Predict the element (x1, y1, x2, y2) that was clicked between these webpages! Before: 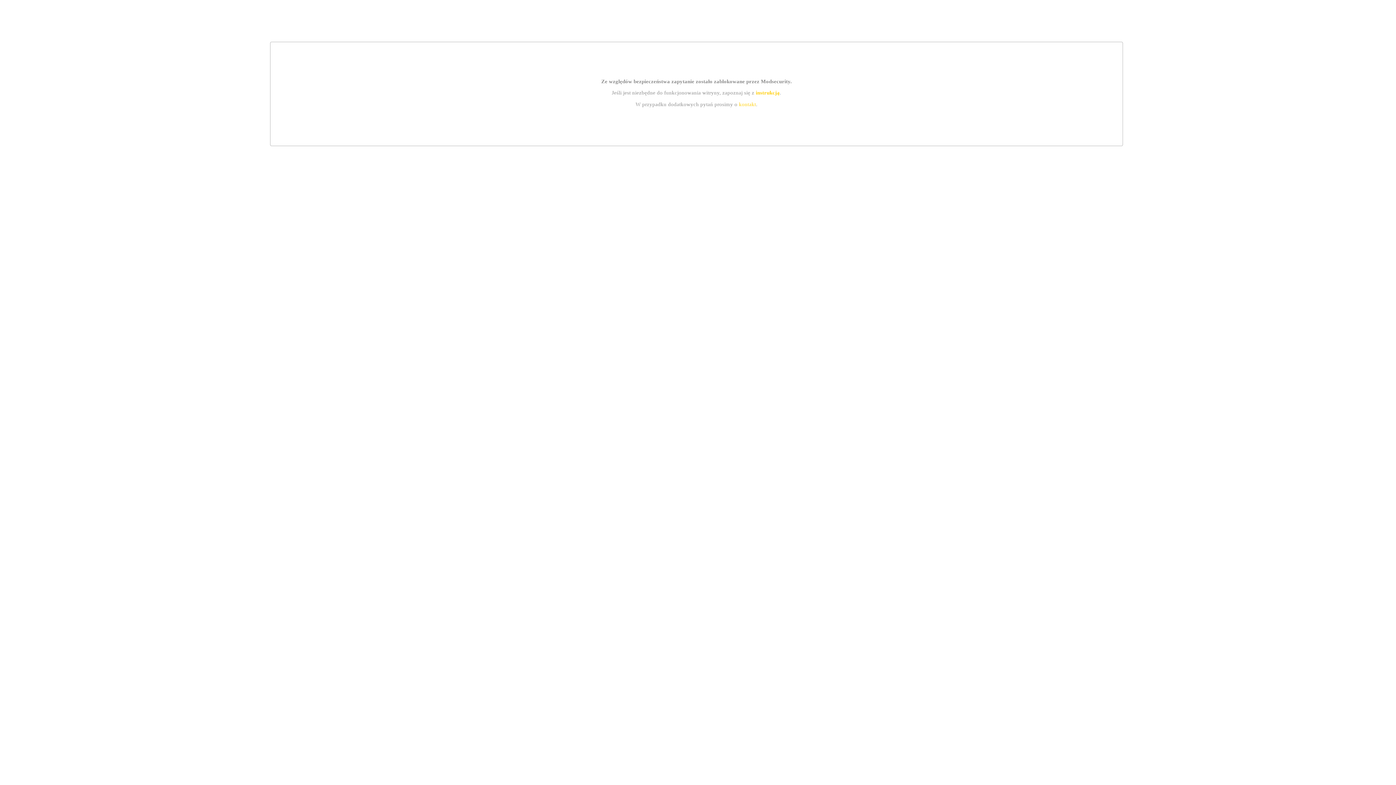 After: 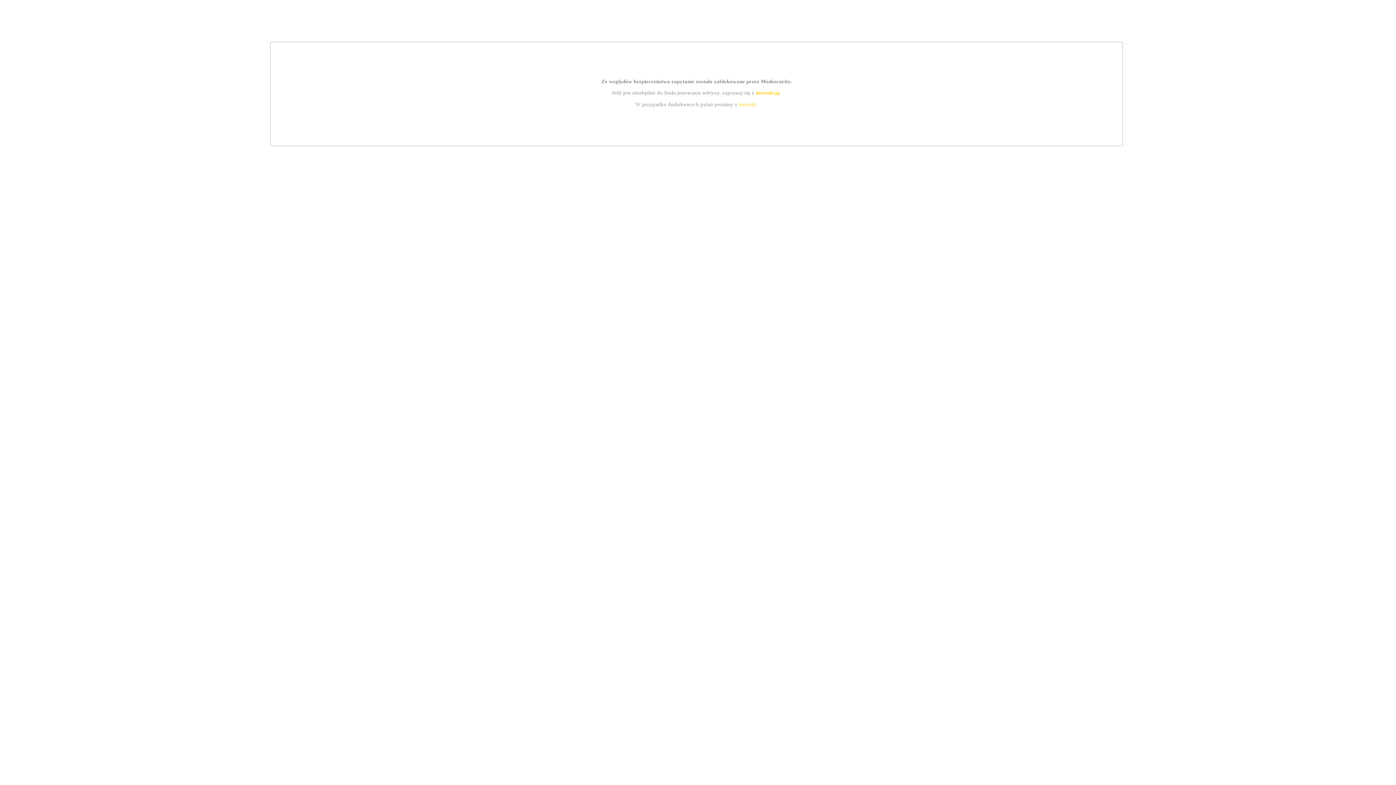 Action: label: instrukcją bbox: (755, 89, 779, 95)